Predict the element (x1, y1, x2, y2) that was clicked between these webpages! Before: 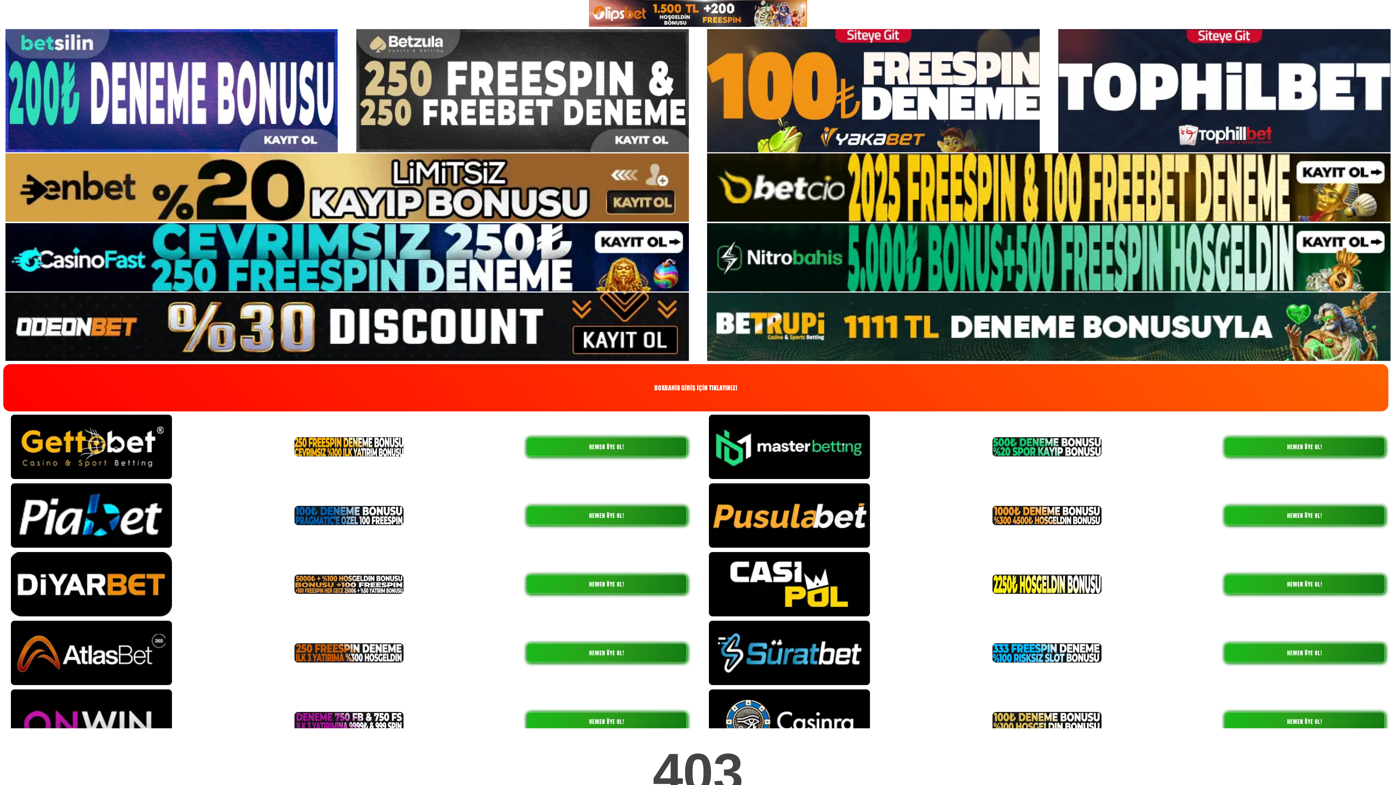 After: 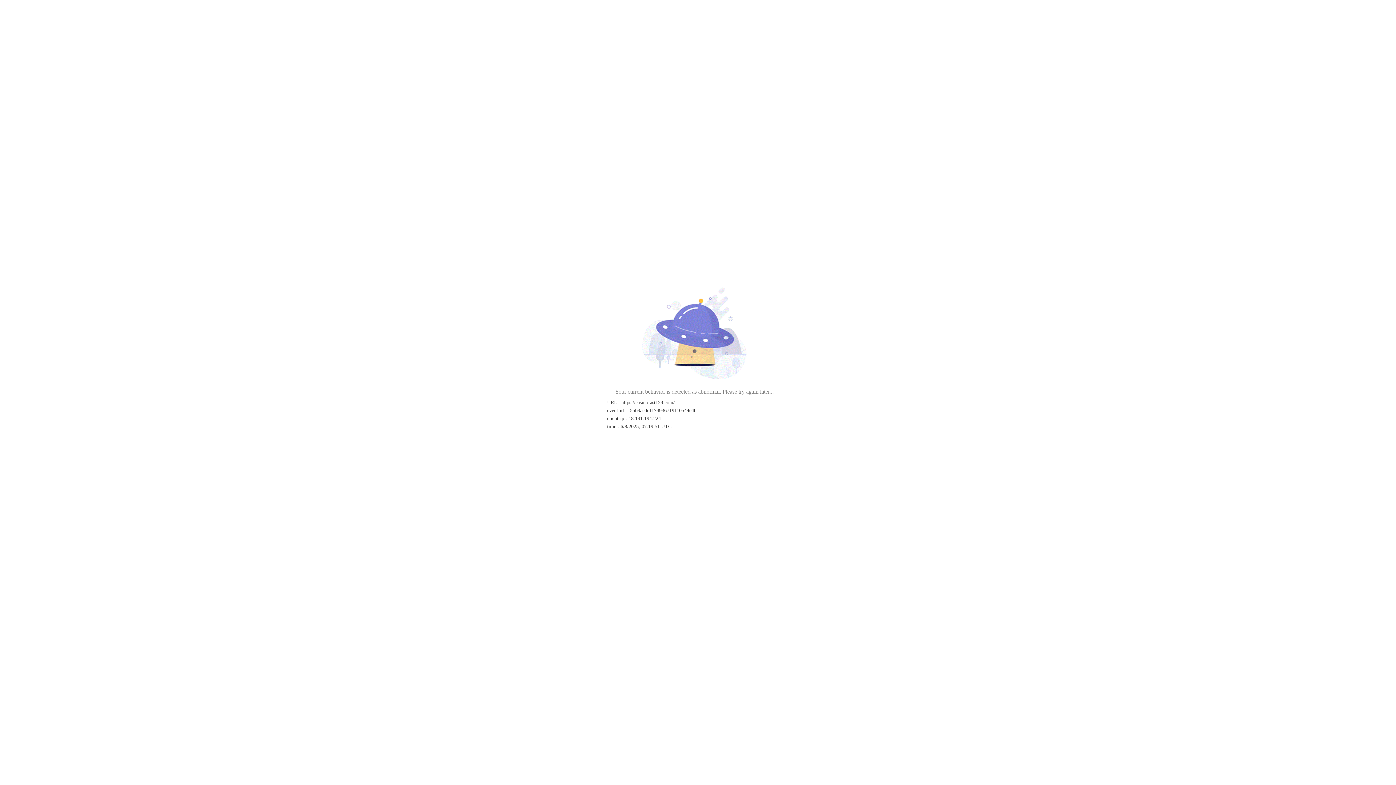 Action: bbox: (5, 253, 689, 260)